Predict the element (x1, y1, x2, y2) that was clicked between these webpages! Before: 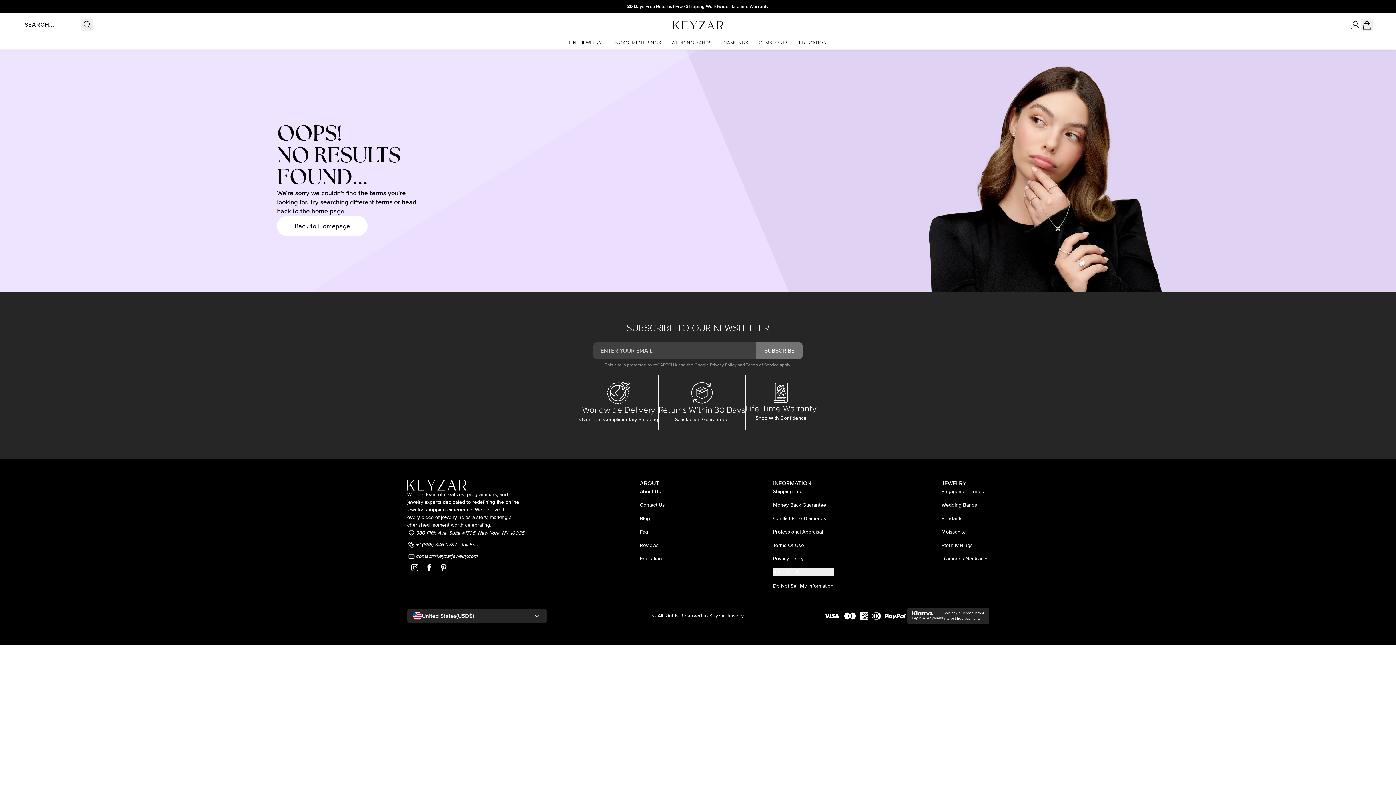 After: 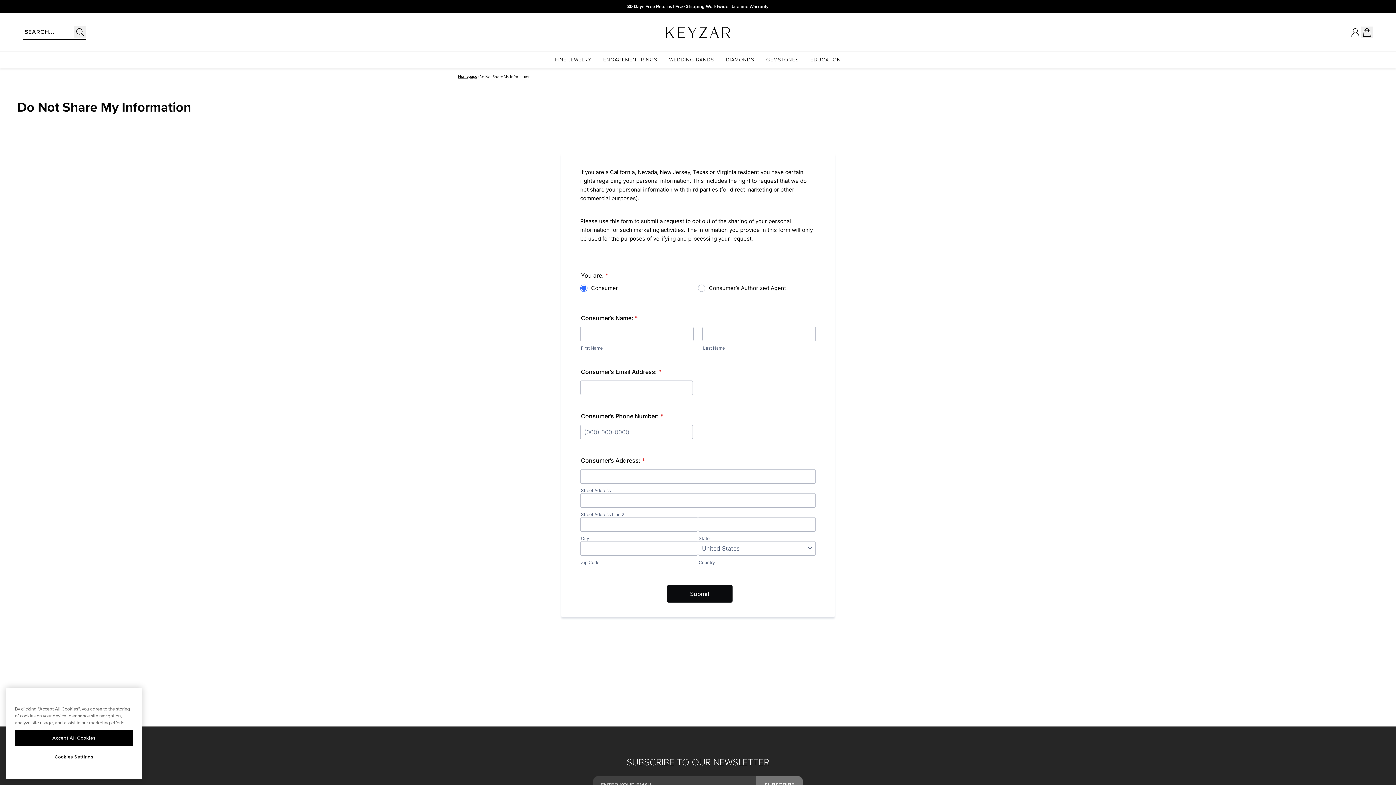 Action: bbox: (773, 582, 833, 590) label: Do Not Sell My Information